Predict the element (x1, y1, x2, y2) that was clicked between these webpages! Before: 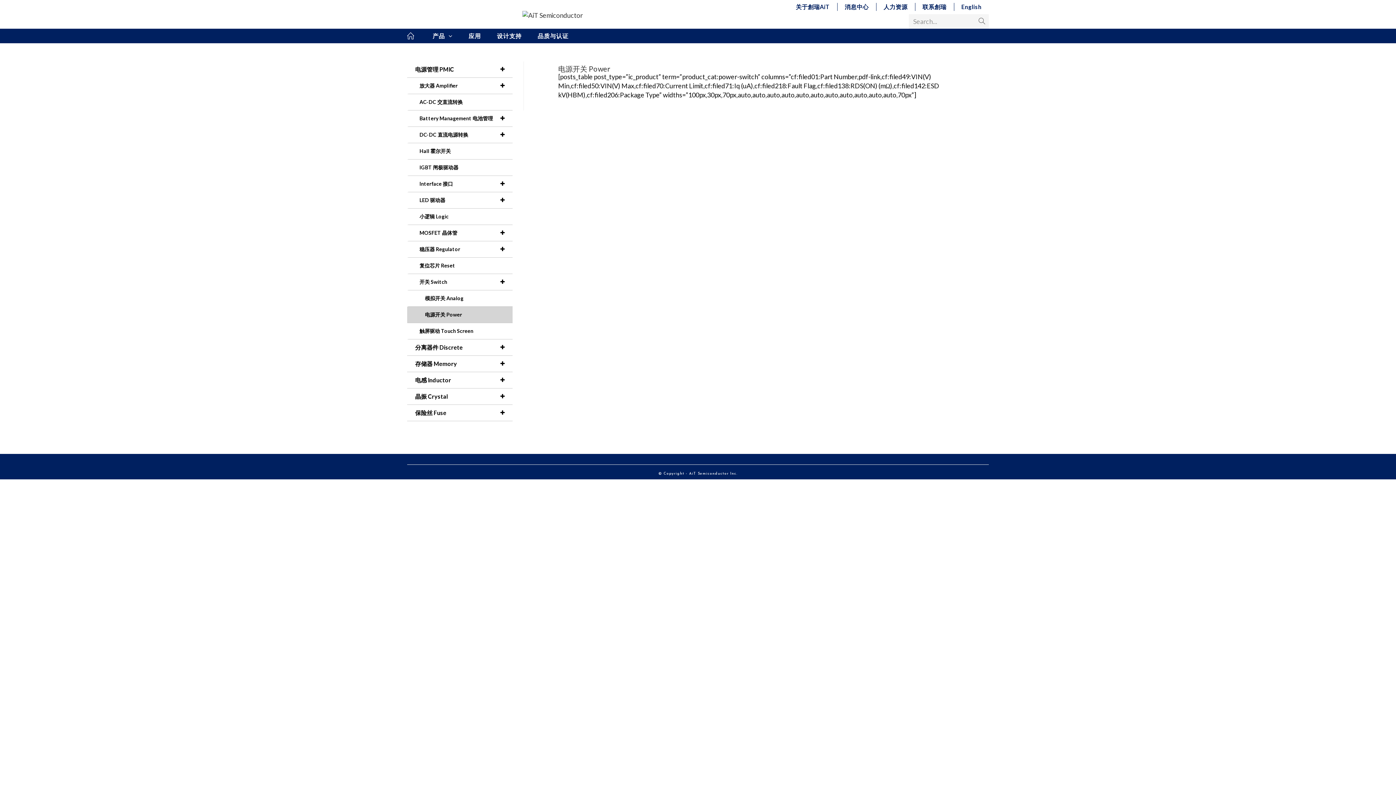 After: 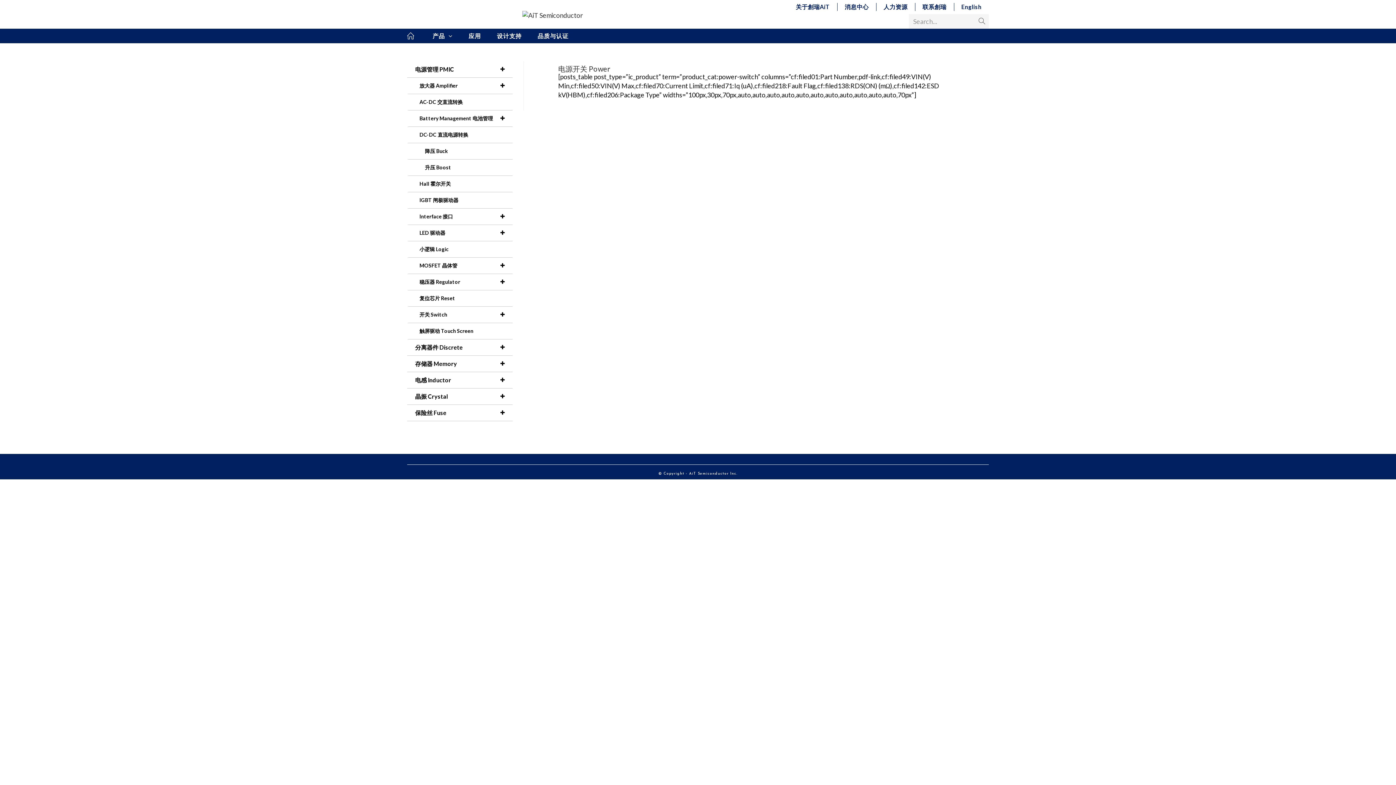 Action: label: DC-DC 直流电源转换 bbox: (407, 126, 512, 143)